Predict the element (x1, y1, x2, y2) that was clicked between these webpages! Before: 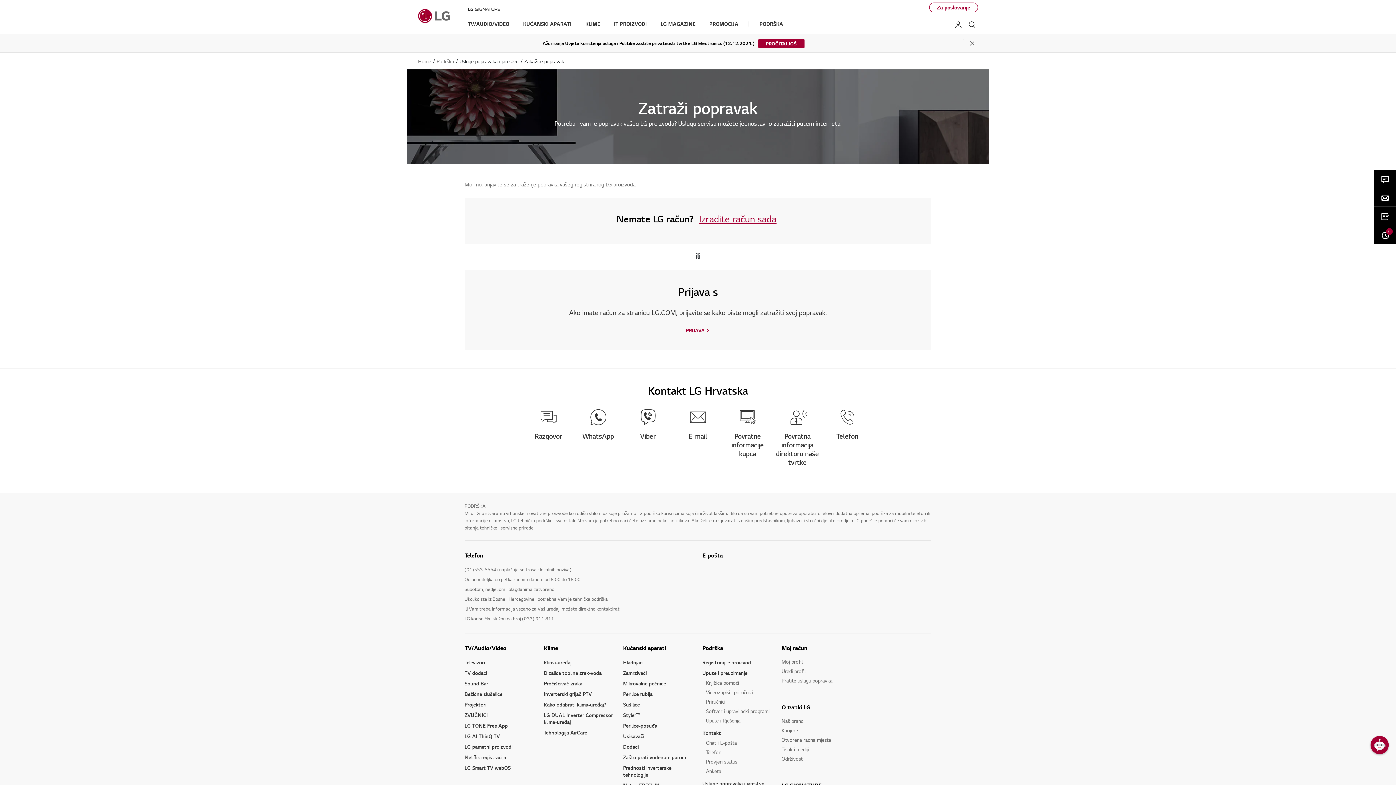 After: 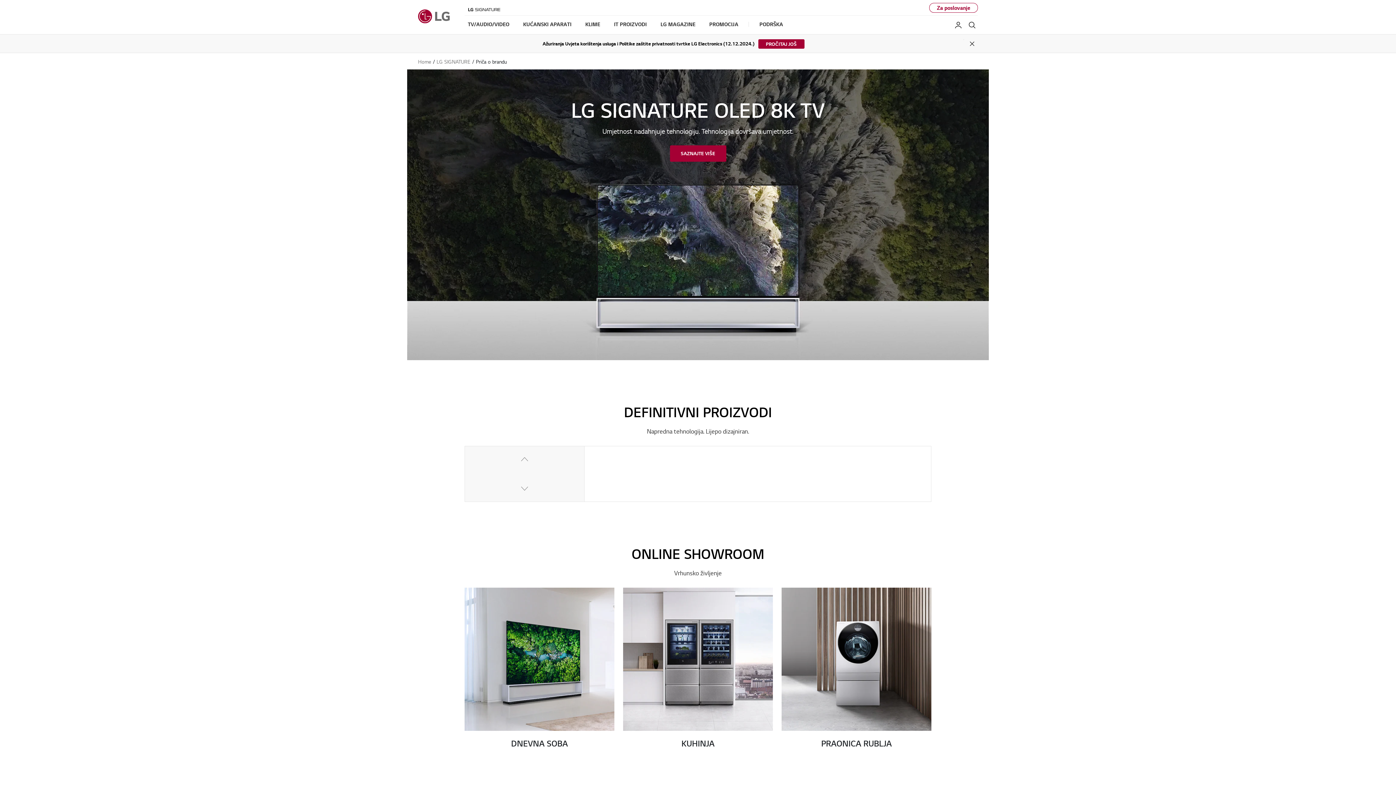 Action: bbox: (464, 0, 503, 14)